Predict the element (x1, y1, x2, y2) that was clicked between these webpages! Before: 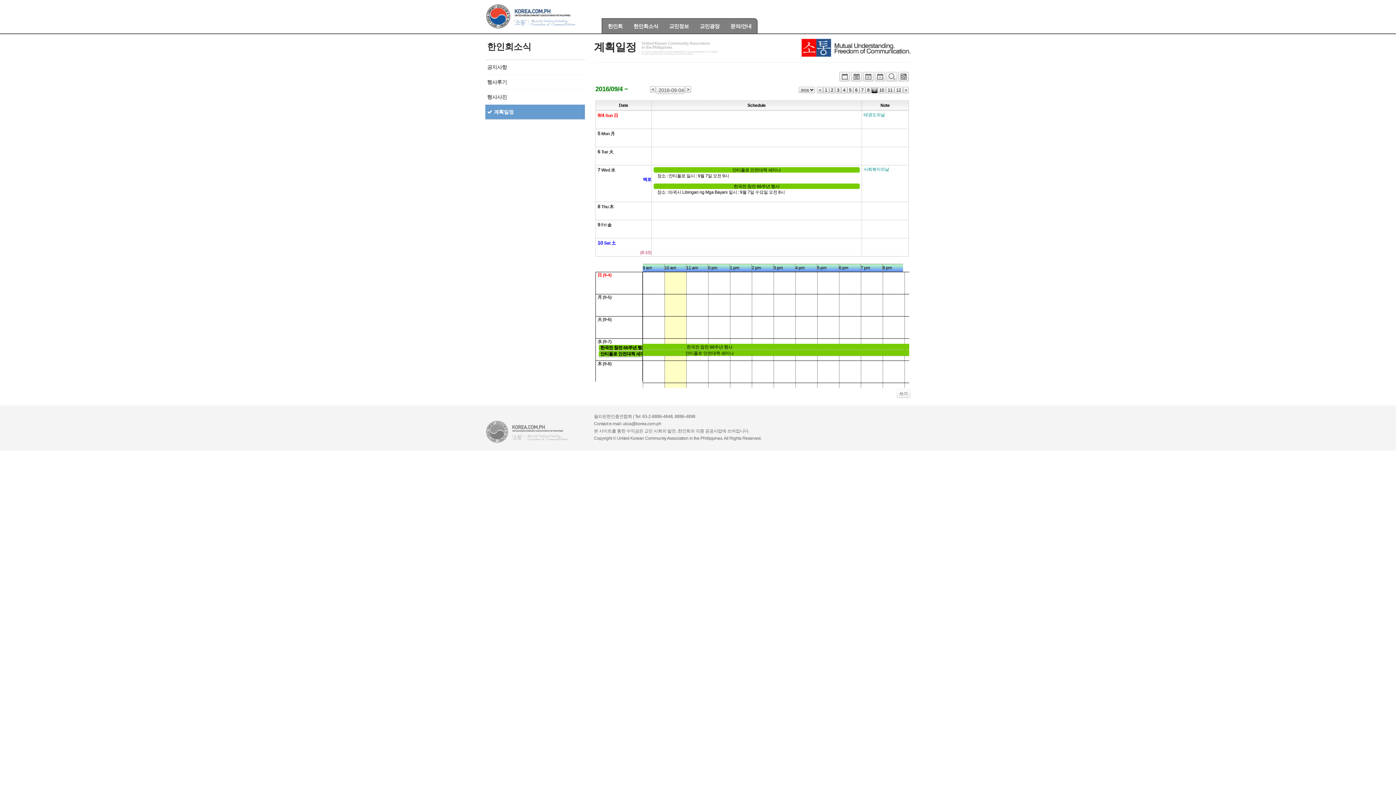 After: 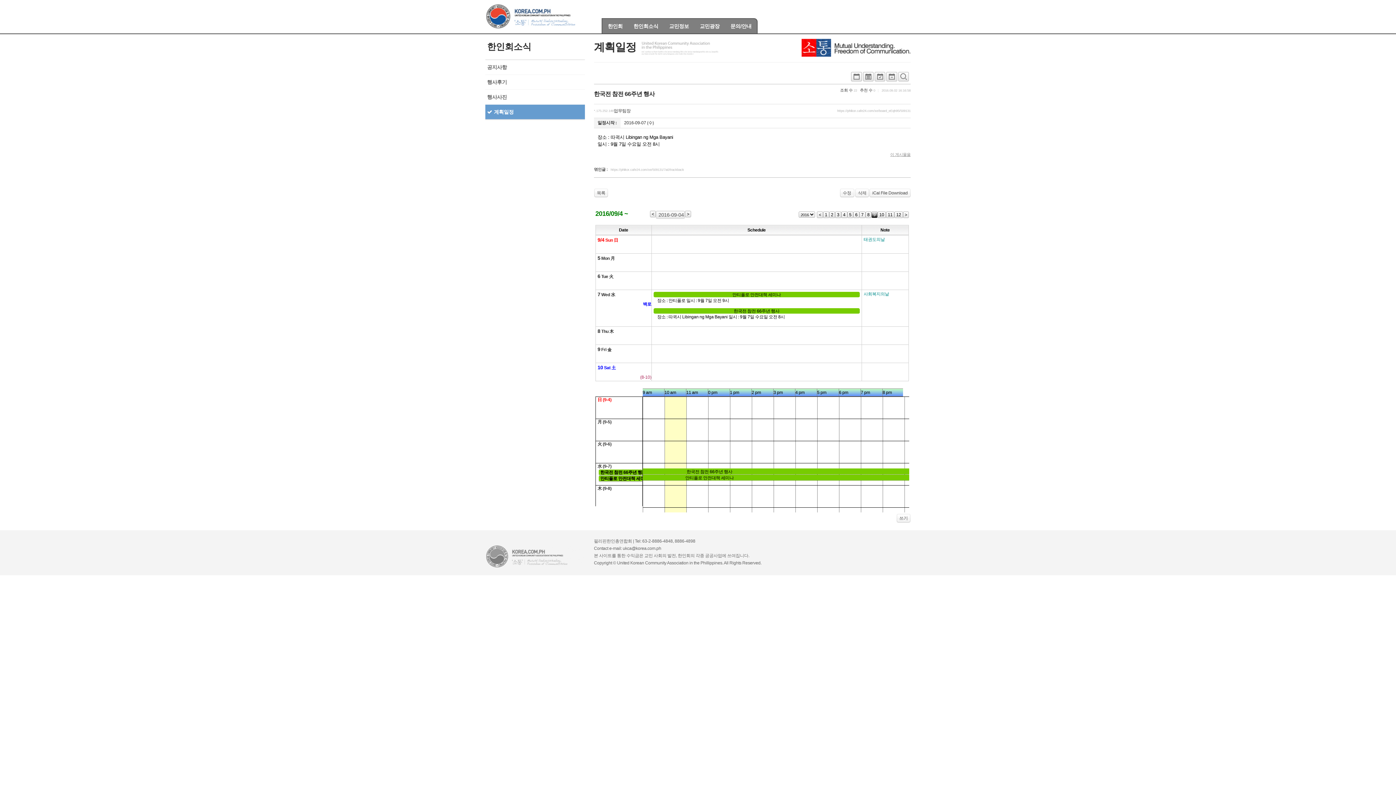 Action: label:  한국전 참전 66주년 행사  bbox: (449, 344, 970, 350)